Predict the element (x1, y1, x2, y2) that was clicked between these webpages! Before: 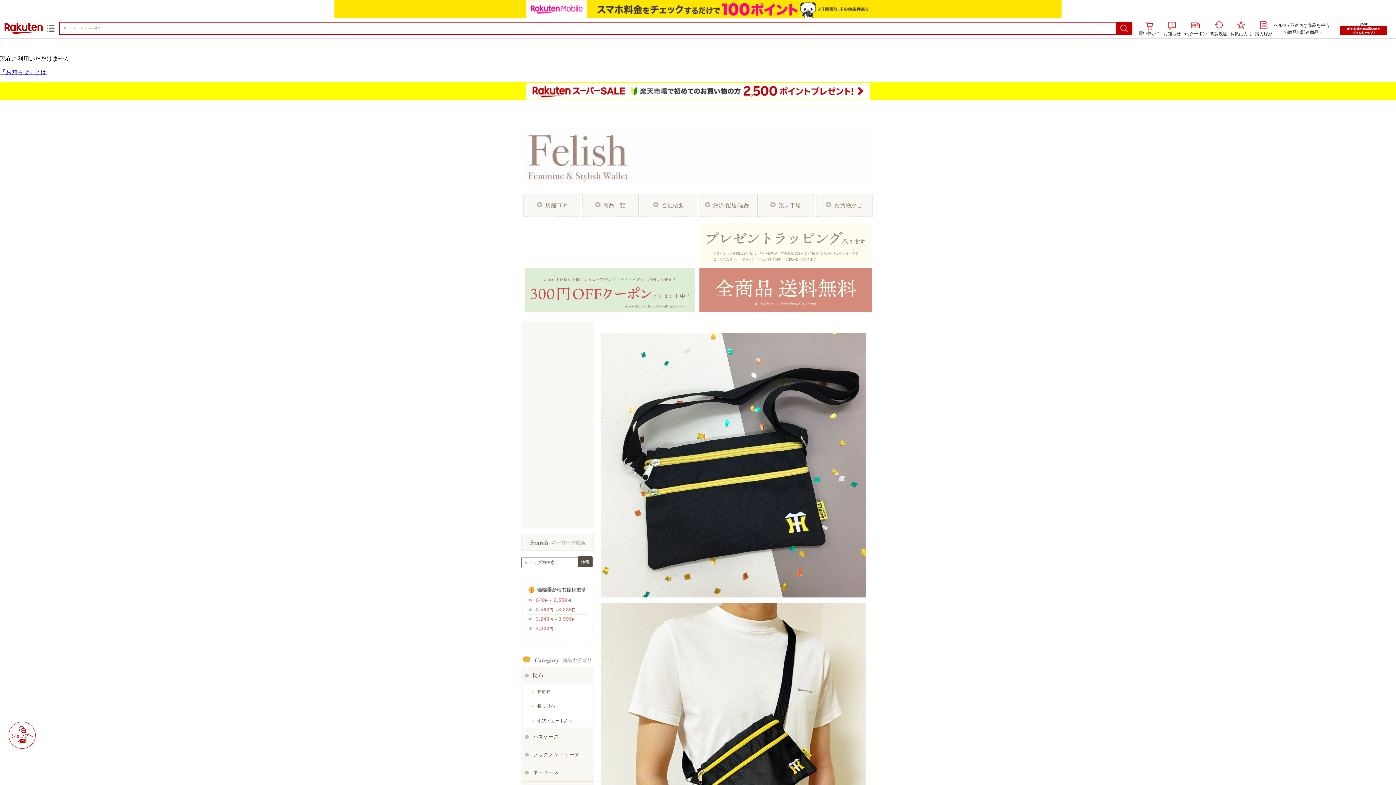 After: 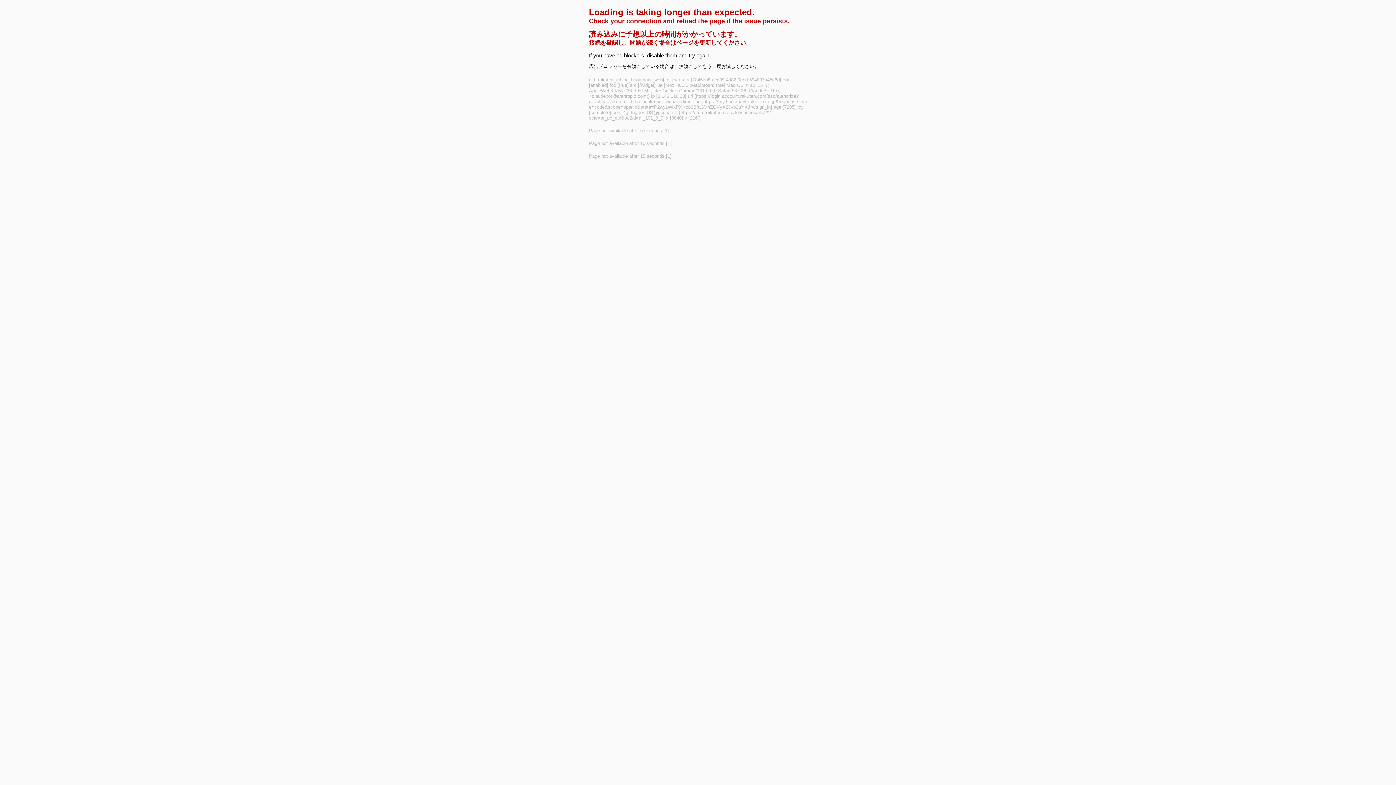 Action: label: お気に入り bbox: (1230, 21, 1252, 37)